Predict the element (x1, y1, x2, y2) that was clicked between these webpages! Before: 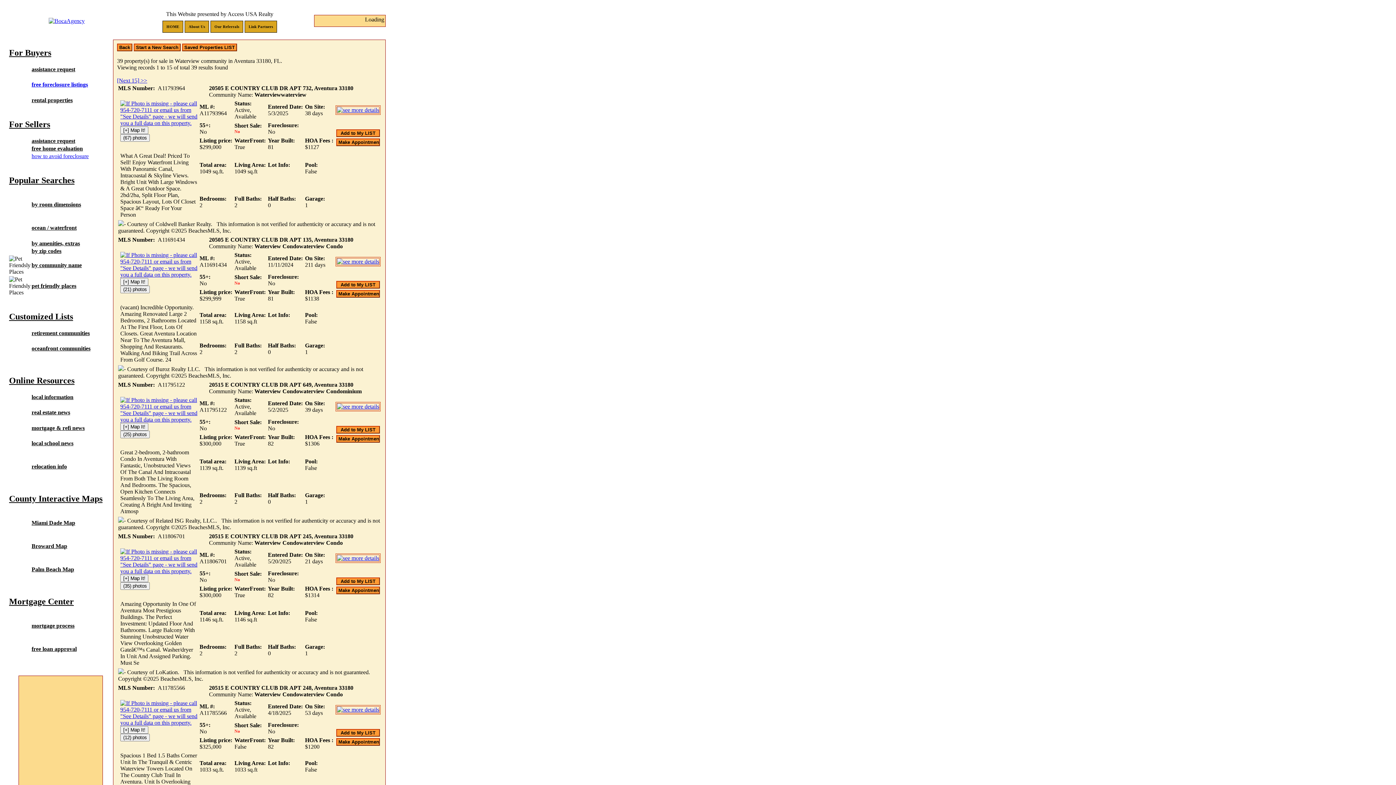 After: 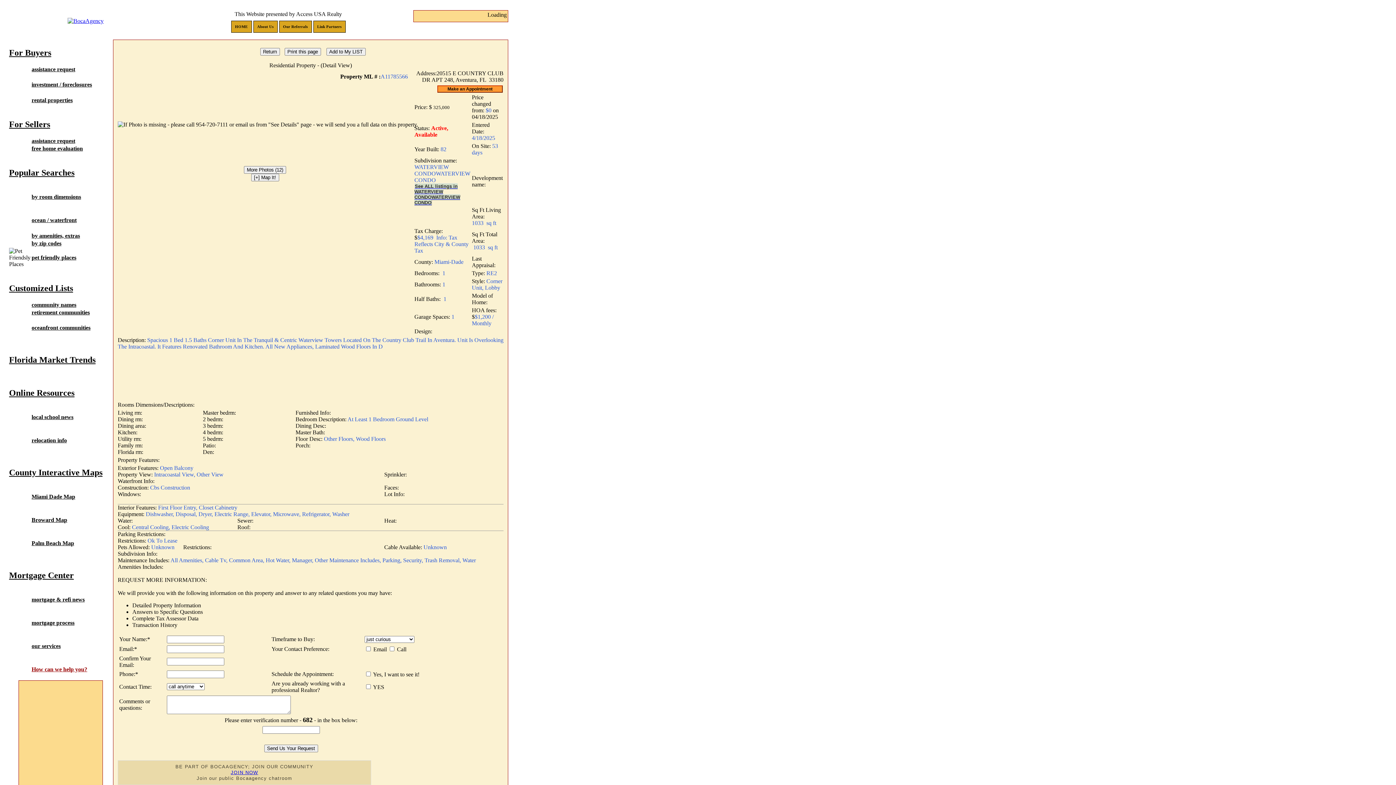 Action: bbox: (335, 706, 380, 713)